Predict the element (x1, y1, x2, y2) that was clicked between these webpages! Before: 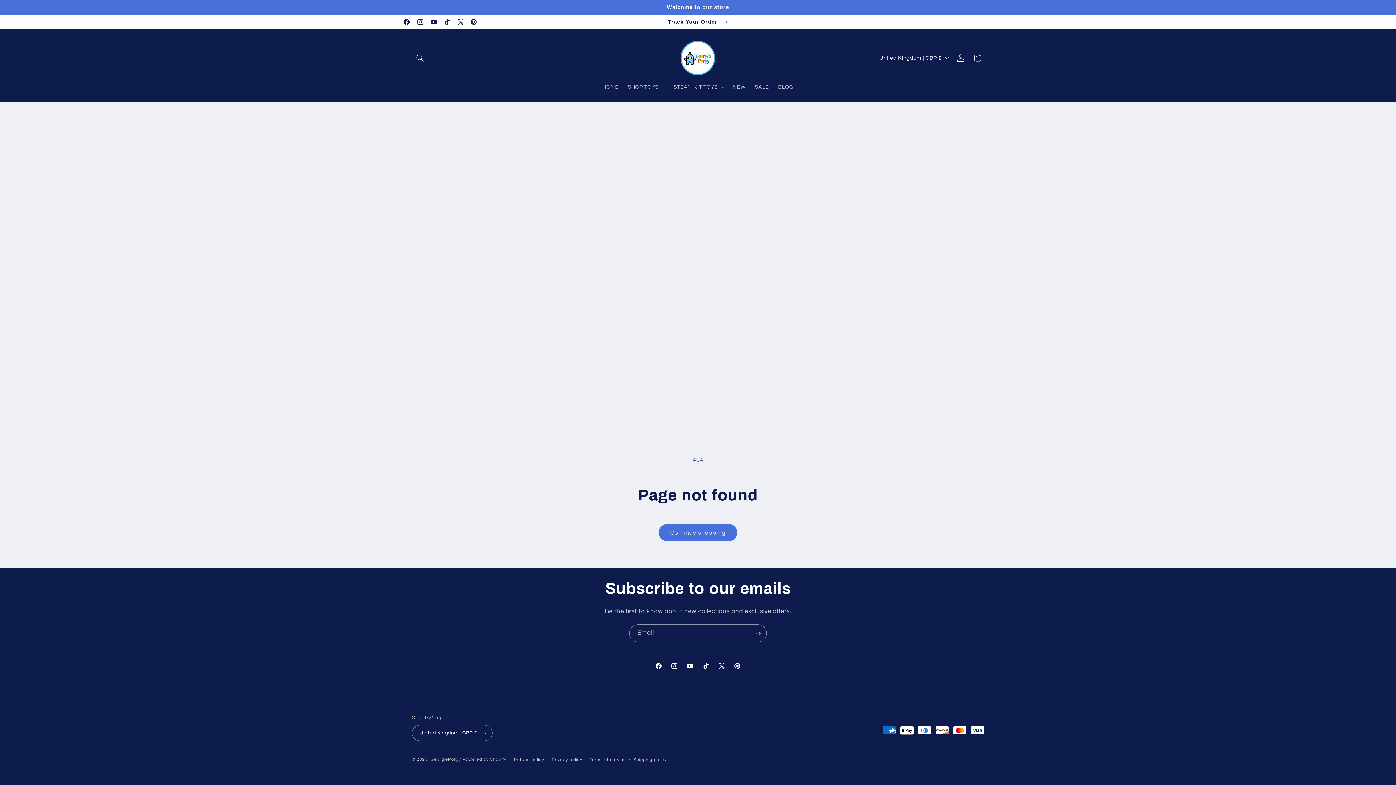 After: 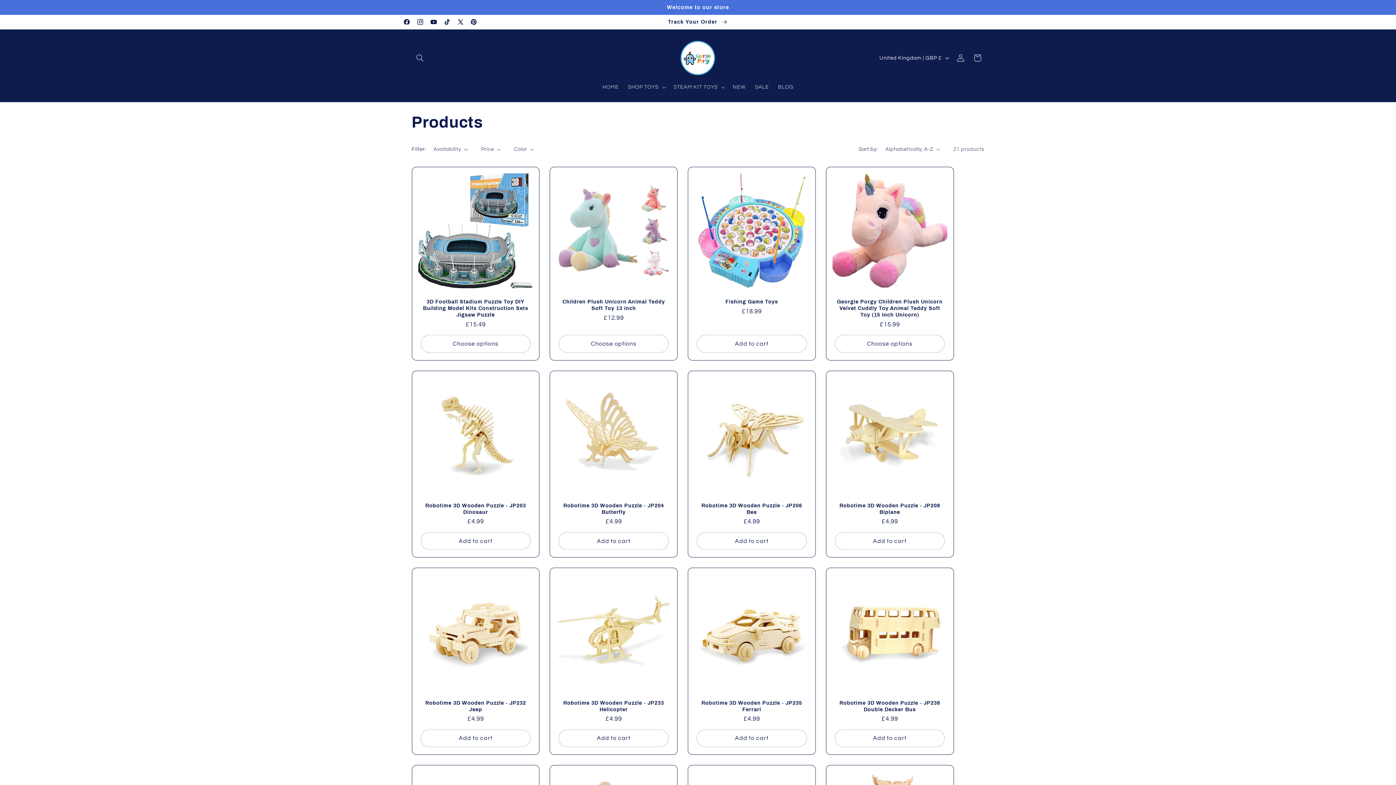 Action: label: Continue shopping bbox: (658, 524, 737, 541)